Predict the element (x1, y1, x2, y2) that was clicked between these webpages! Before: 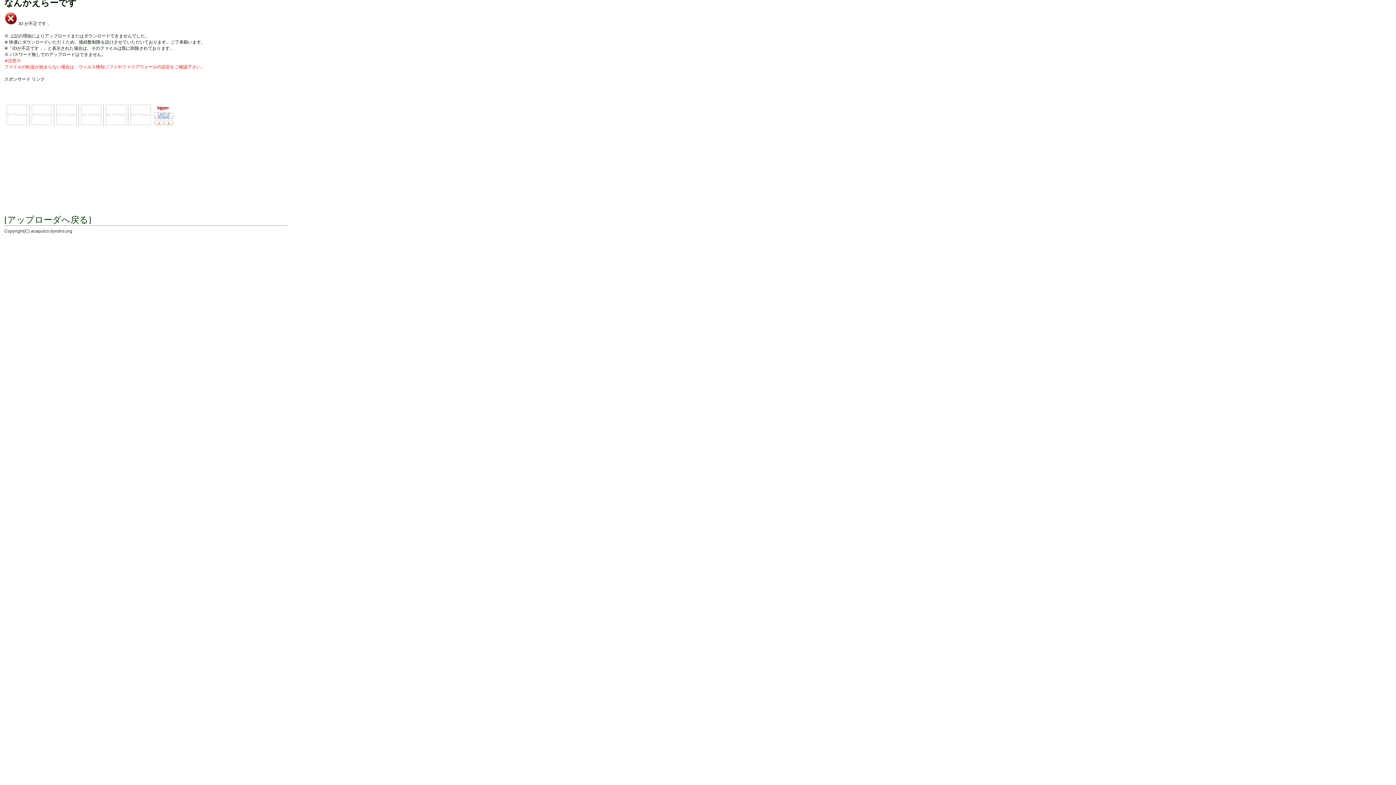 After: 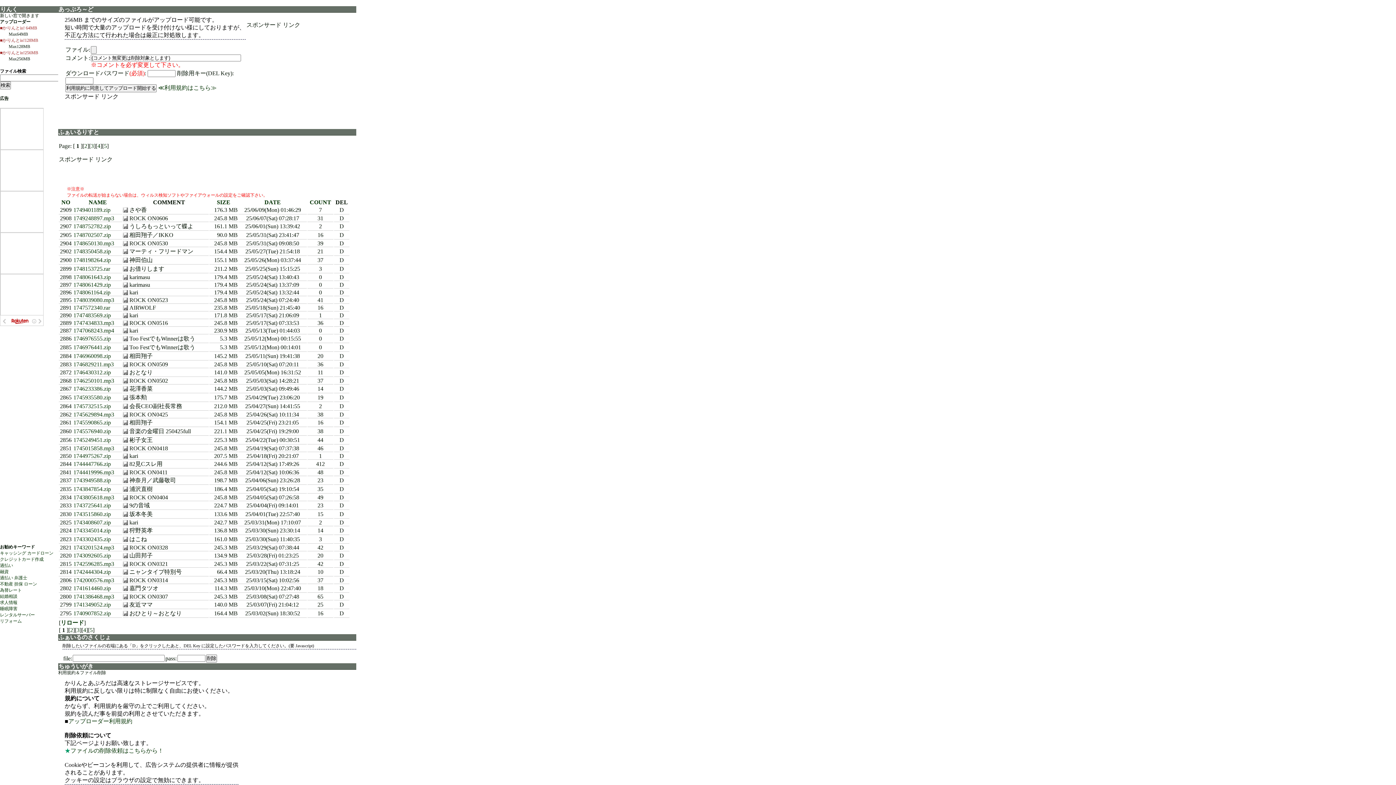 Action: label: [アップローダへ戻る] bbox: (4, 218, 91, 224)